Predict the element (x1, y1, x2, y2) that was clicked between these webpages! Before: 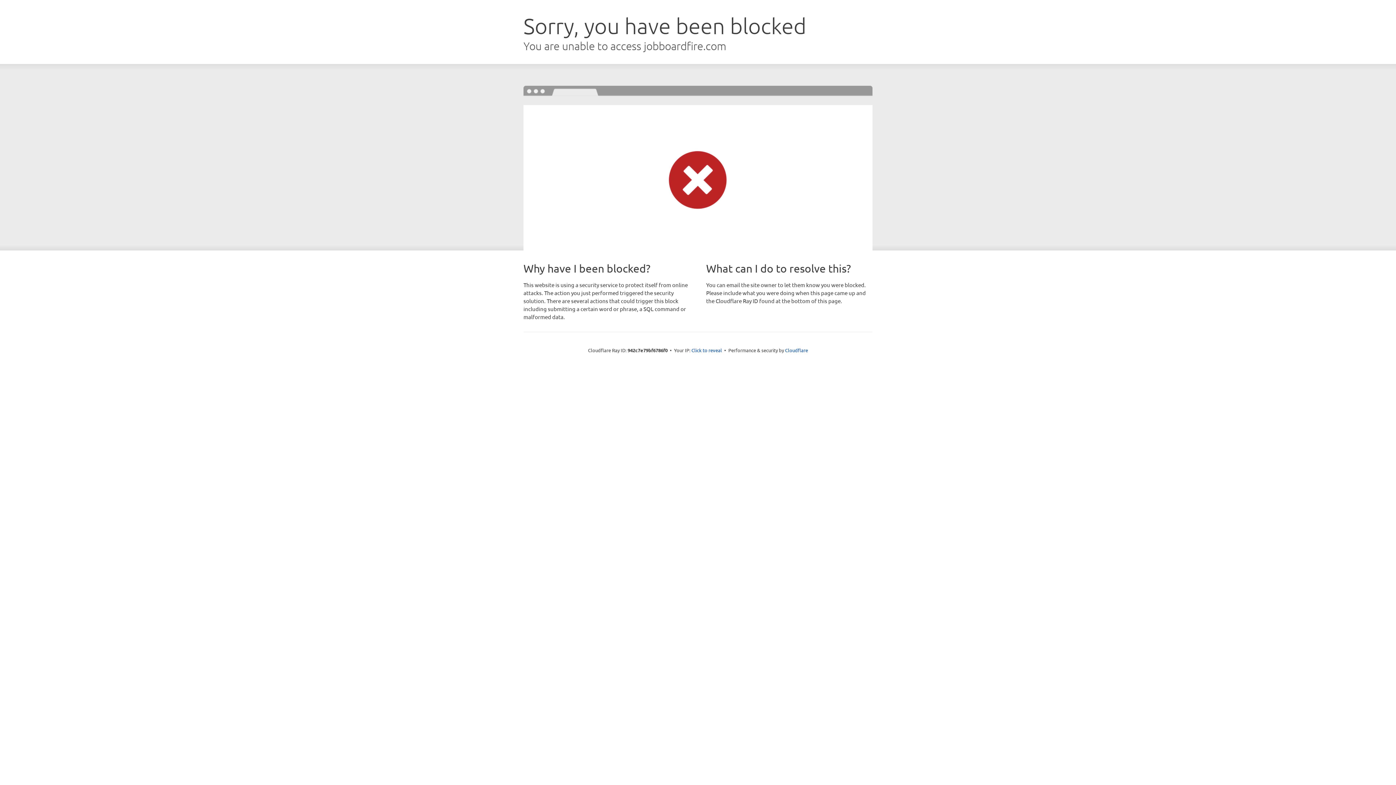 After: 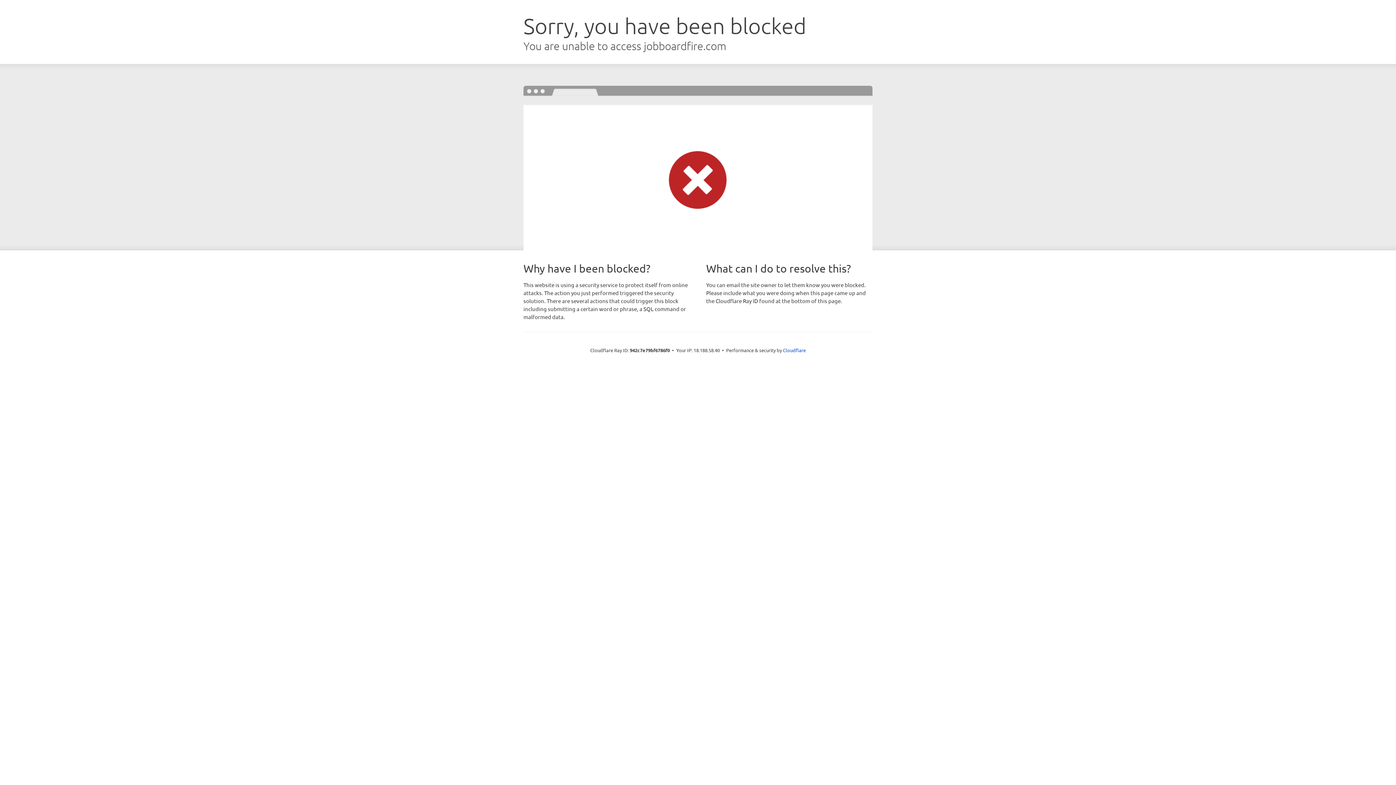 Action: bbox: (691, 346, 722, 353) label: Click to reveal